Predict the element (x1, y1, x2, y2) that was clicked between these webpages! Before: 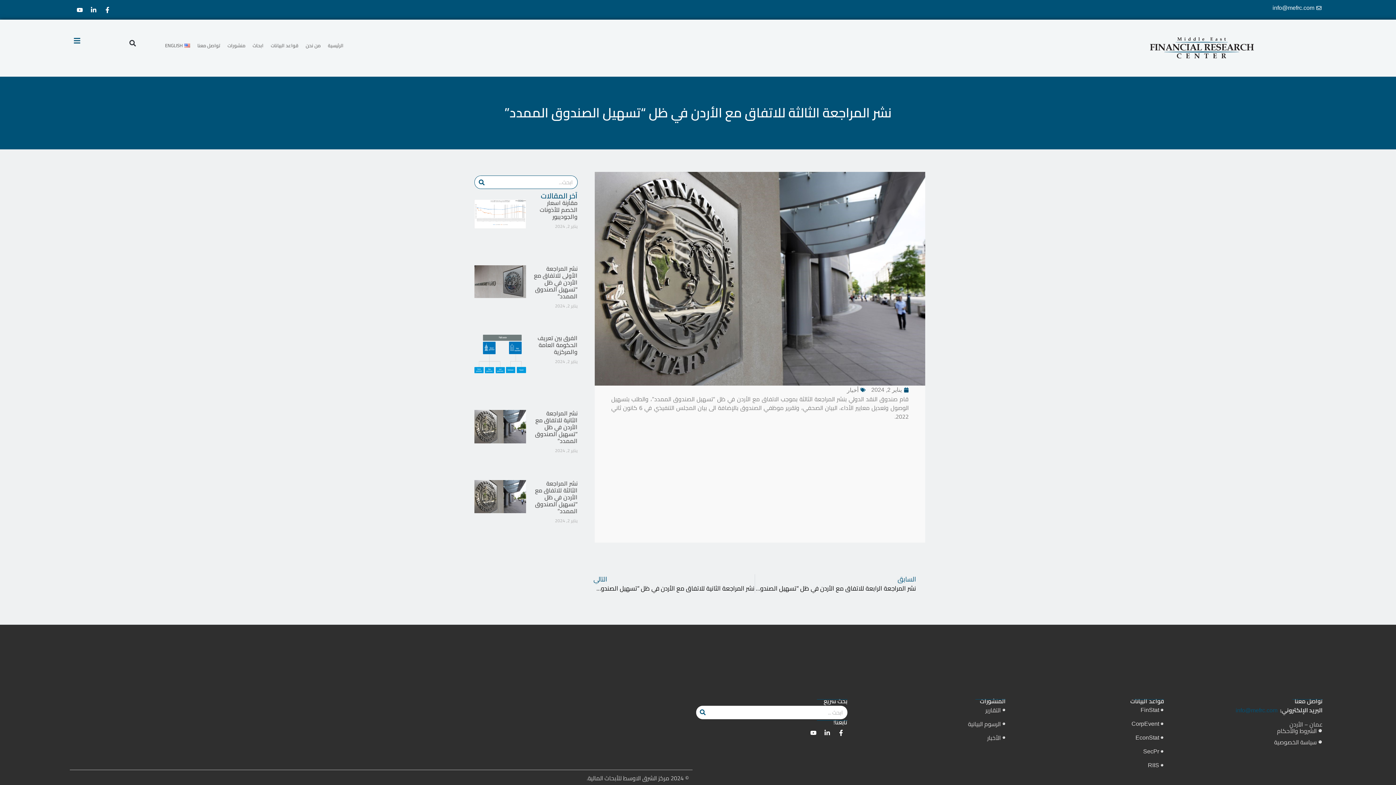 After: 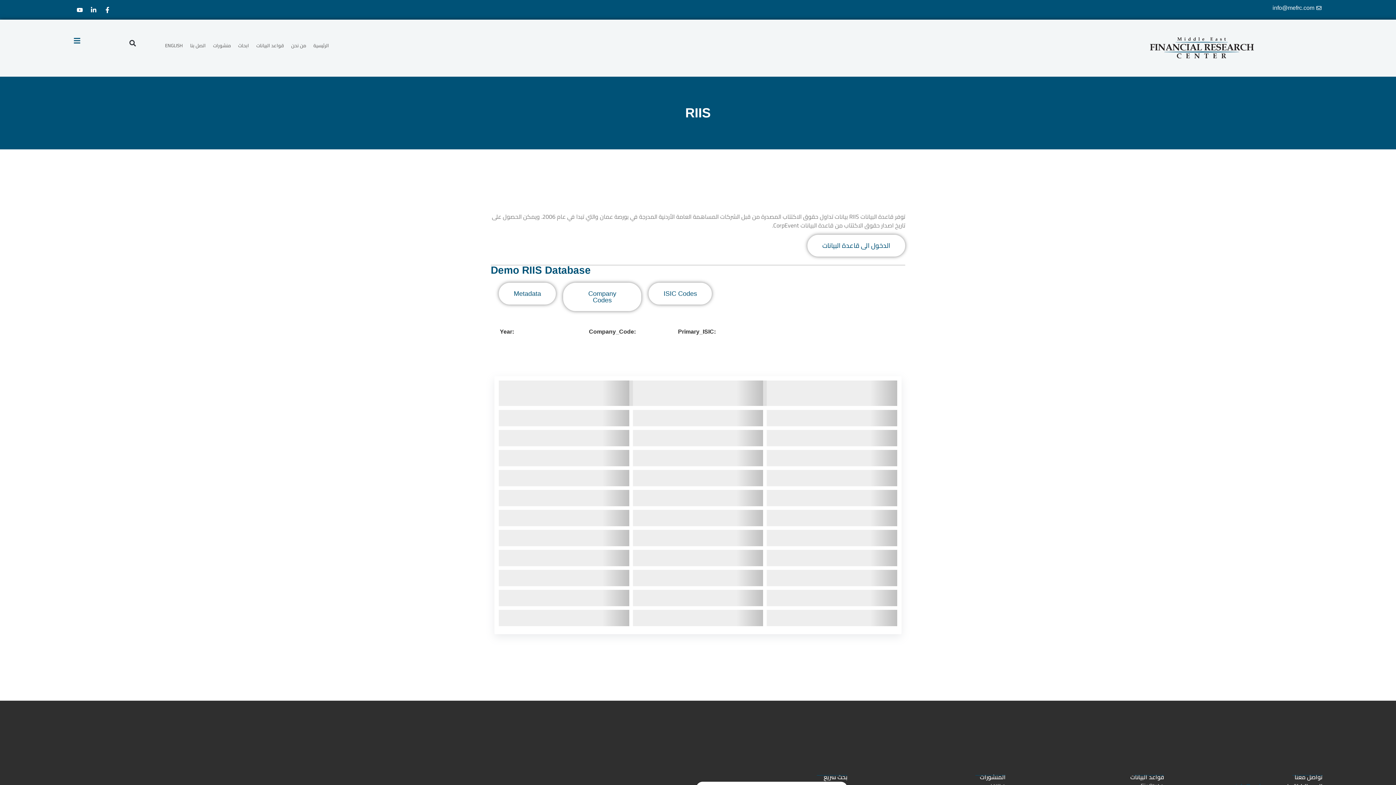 Action: label: RIIS bbox: (1013, 761, 1164, 770)